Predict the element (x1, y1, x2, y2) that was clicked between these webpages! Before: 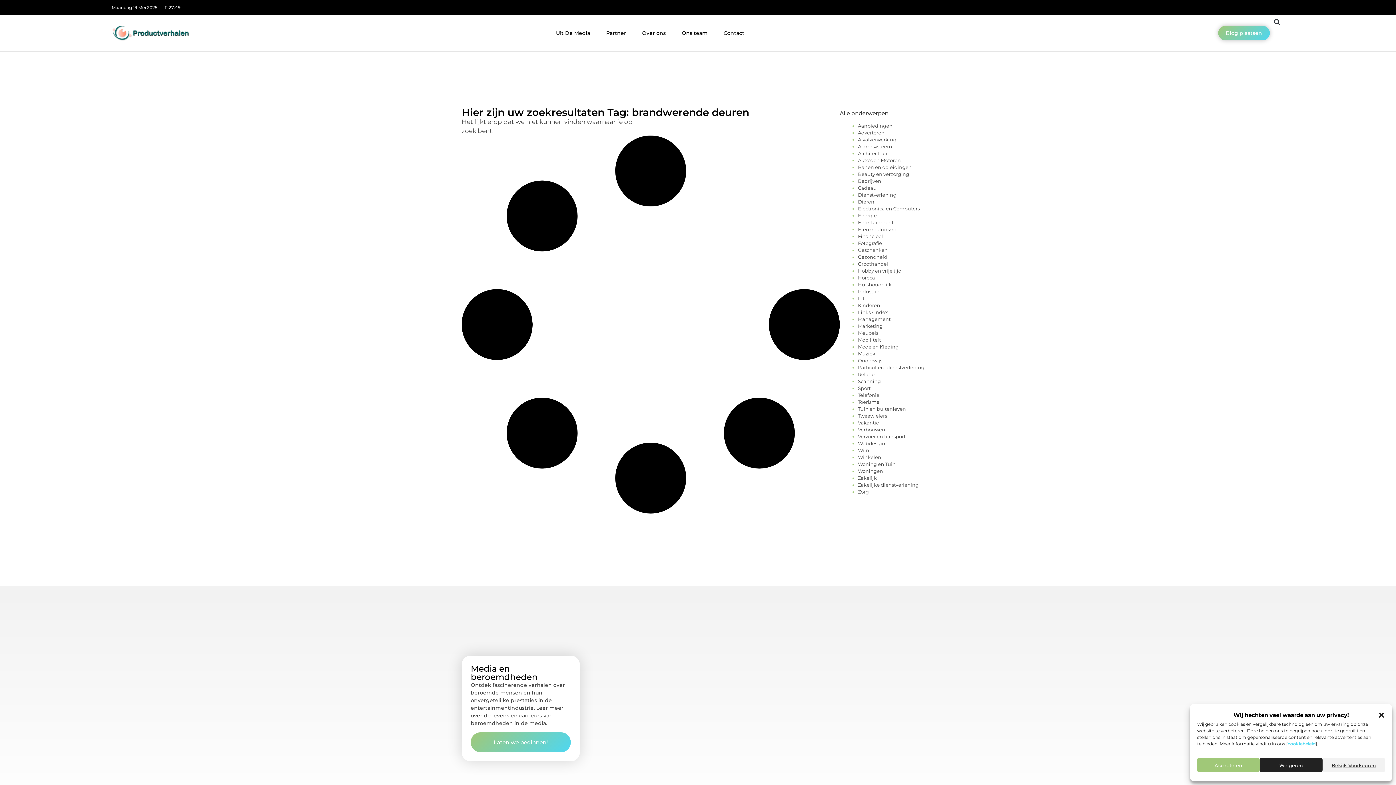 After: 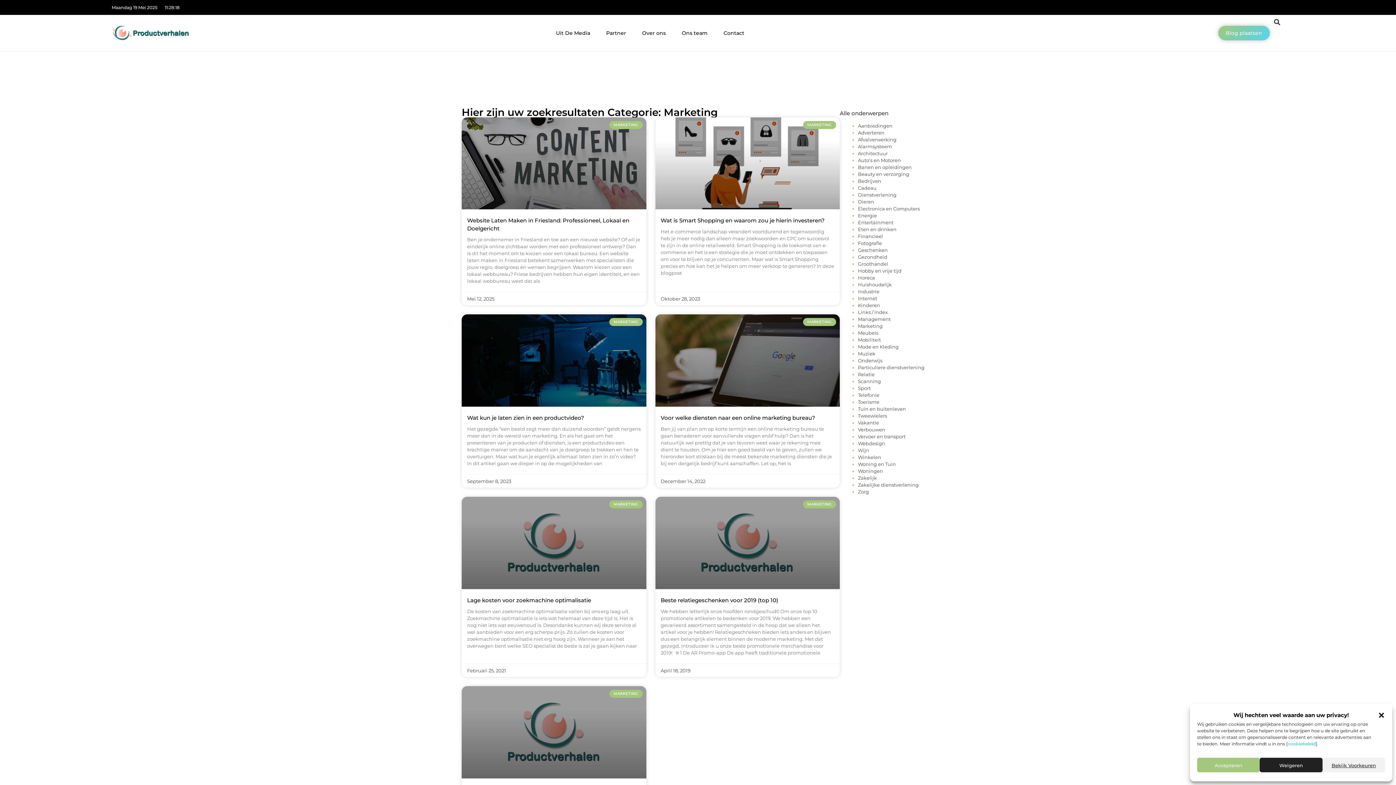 Action: bbox: (858, 323, 882, 328) label: Marketing